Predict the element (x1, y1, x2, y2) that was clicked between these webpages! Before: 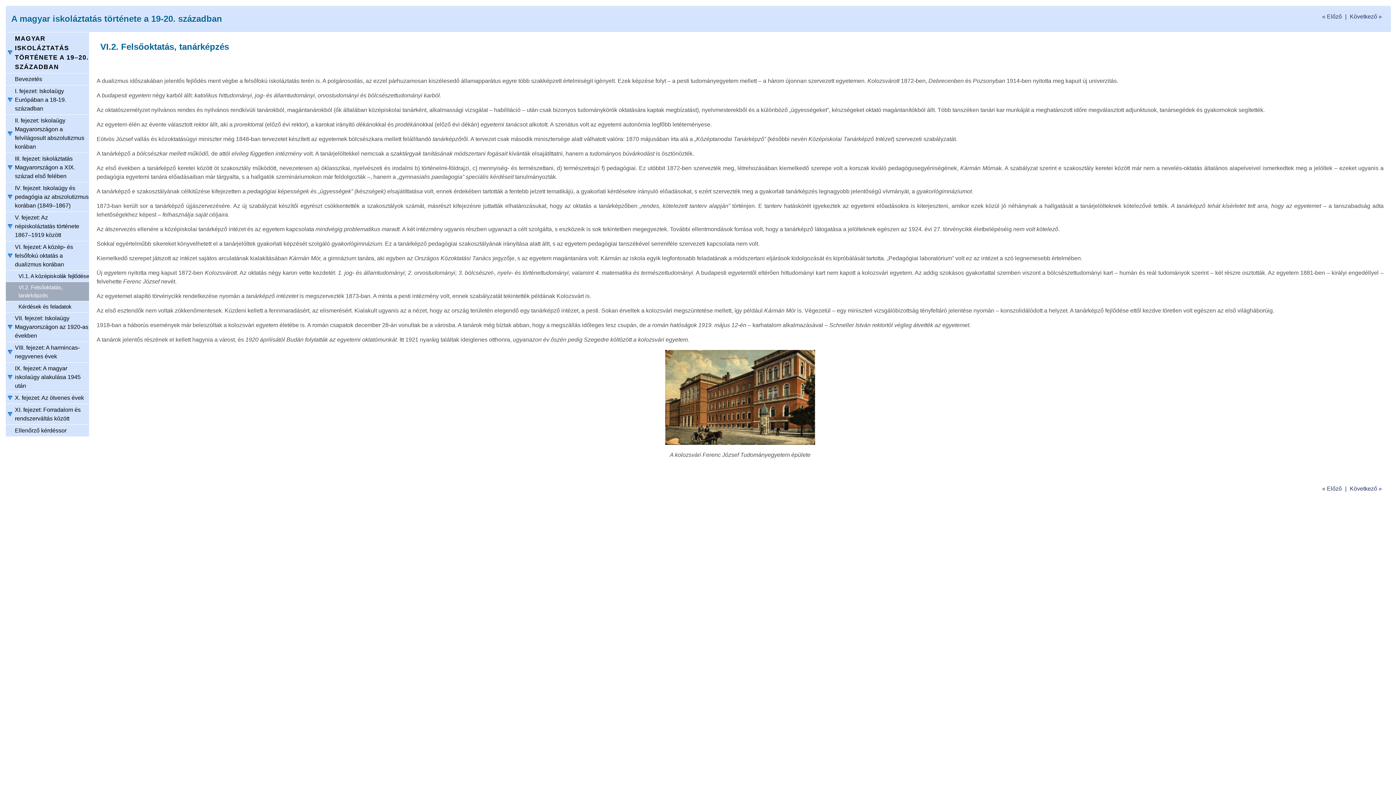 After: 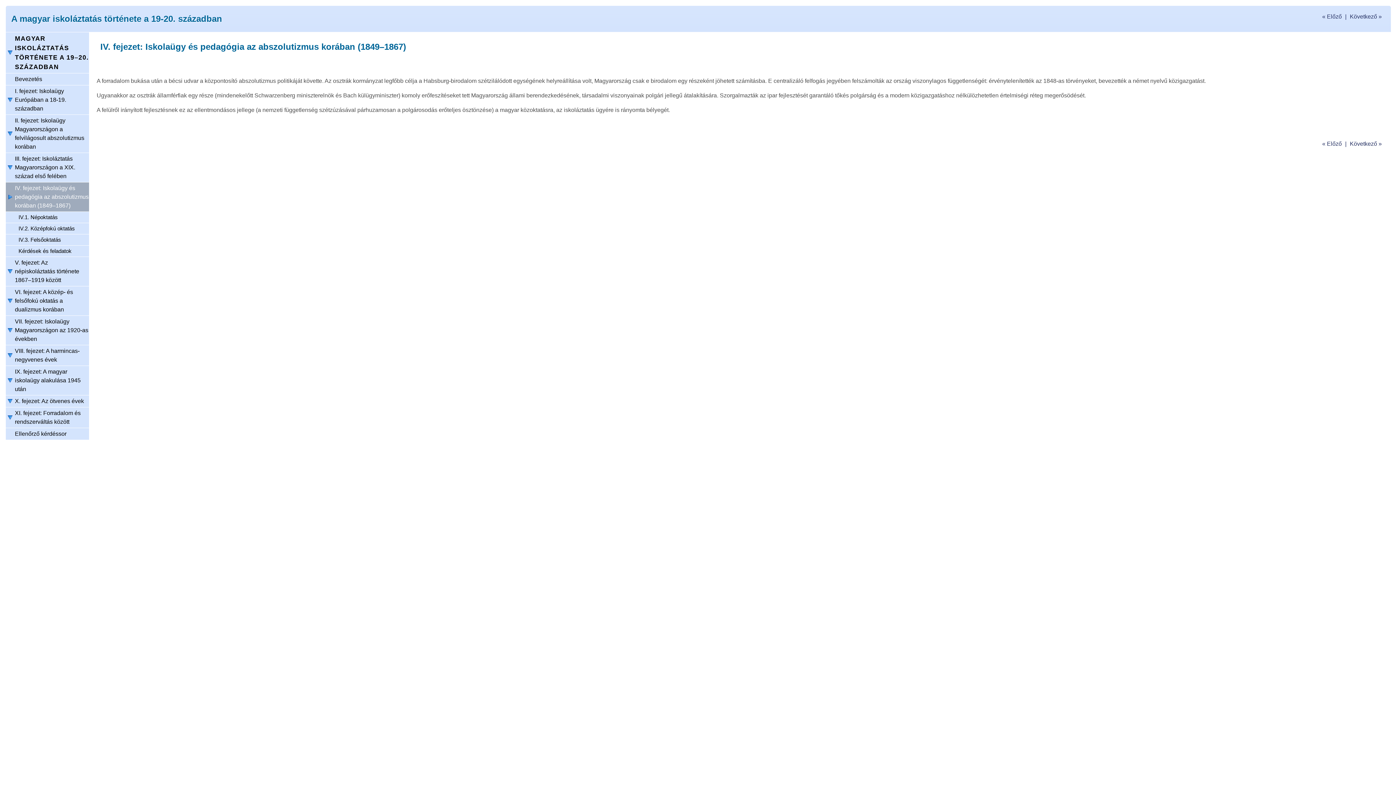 Action: bbox: (5, 182, 89, 212) label: IV. fejezet: Iskolaügy és pedagógia az abszolutizmus korában (1849–1867)